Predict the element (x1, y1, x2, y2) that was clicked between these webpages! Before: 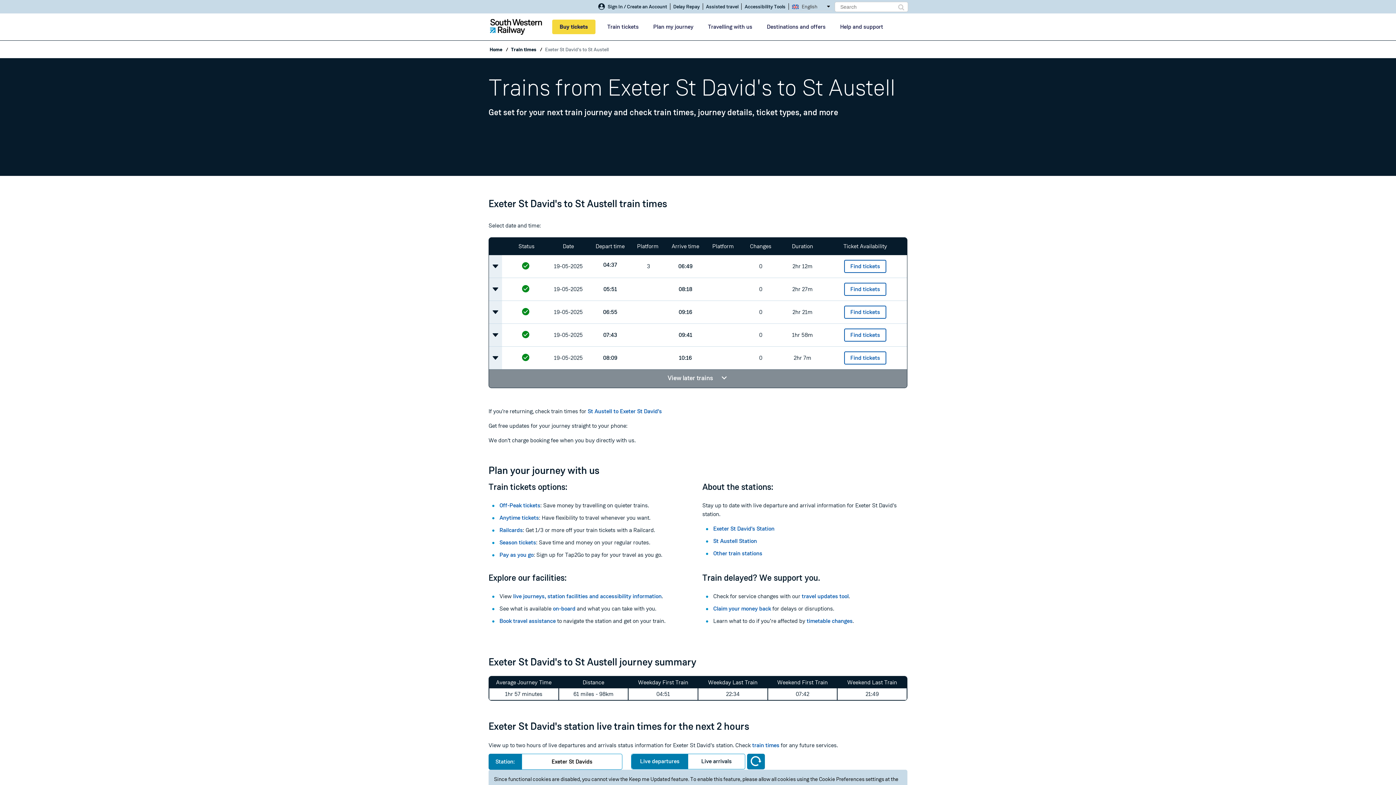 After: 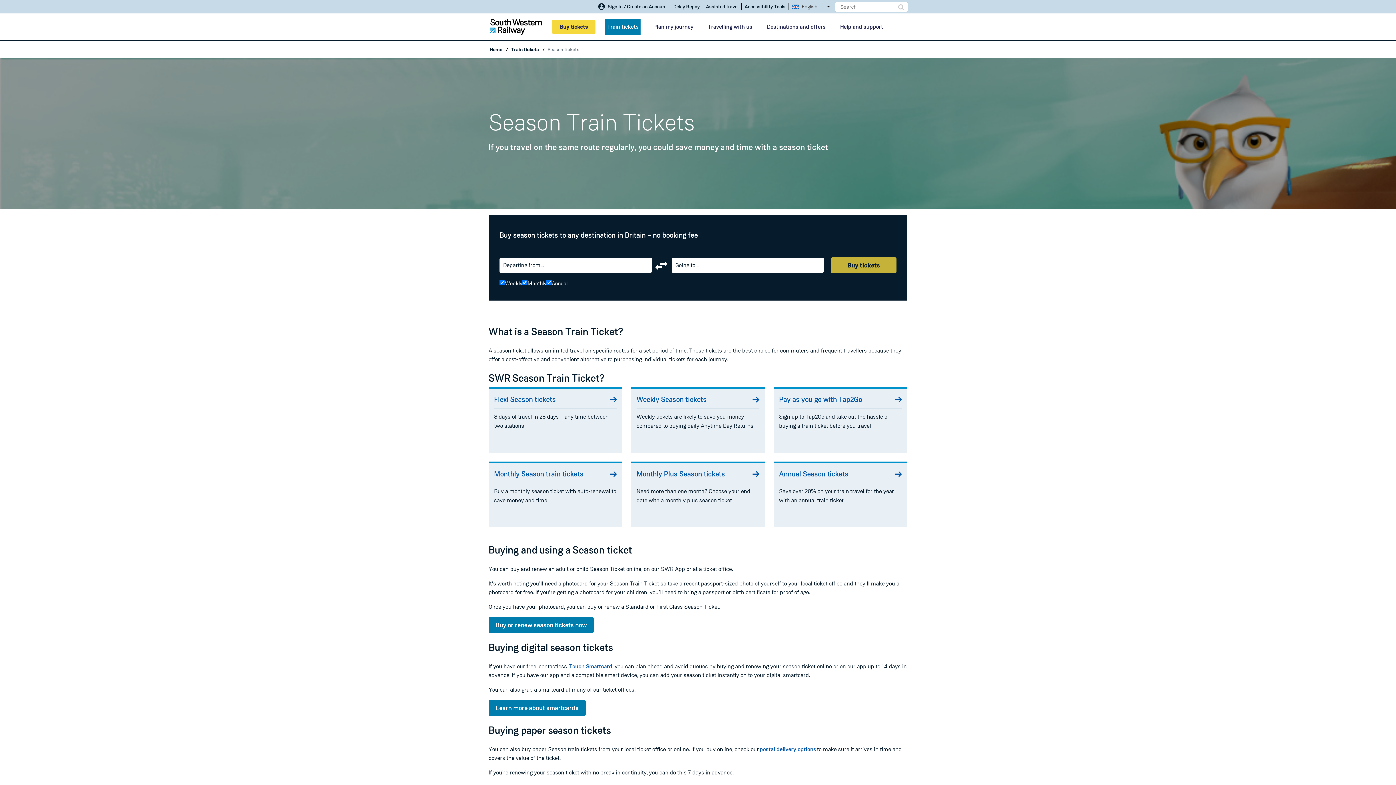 Action: bbox: (499, 538, 536, 546) label: Season tickets